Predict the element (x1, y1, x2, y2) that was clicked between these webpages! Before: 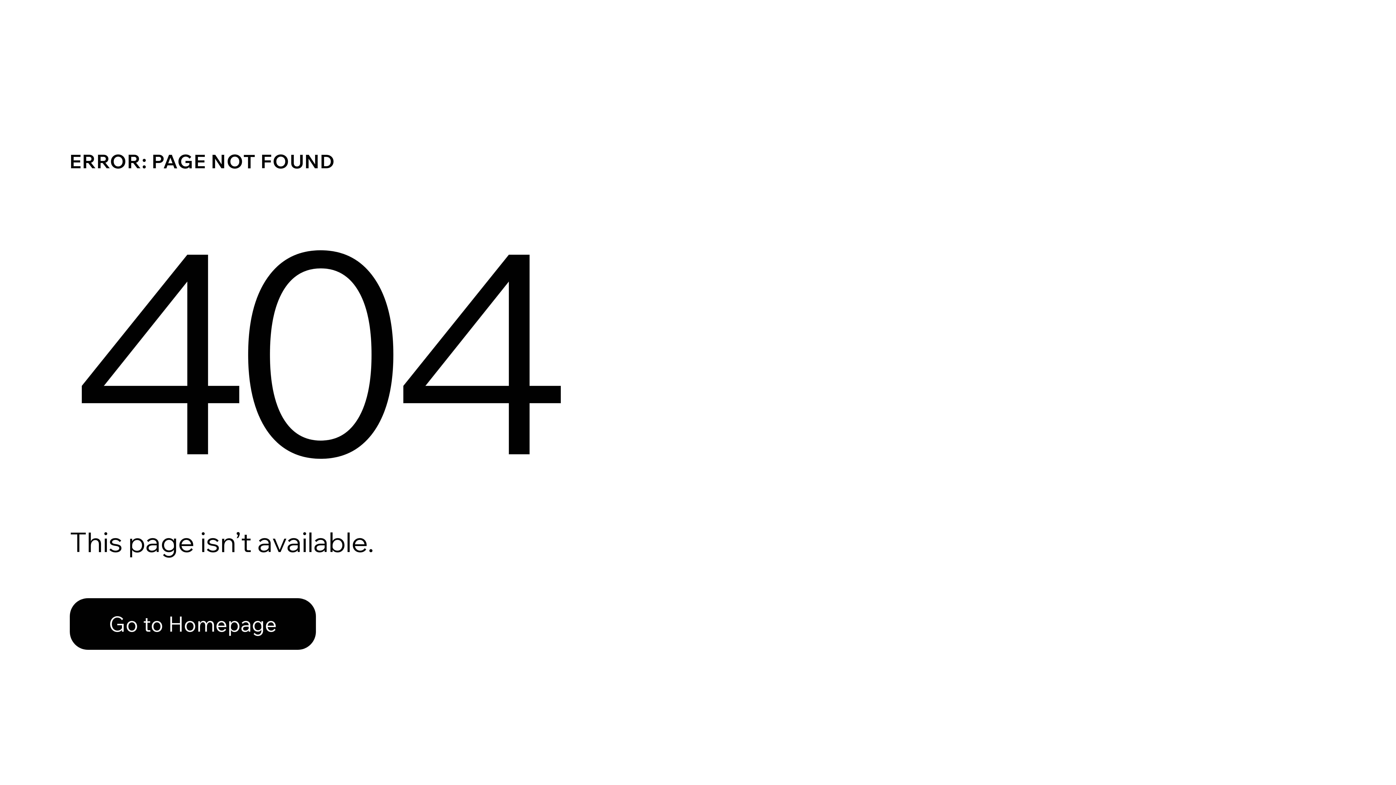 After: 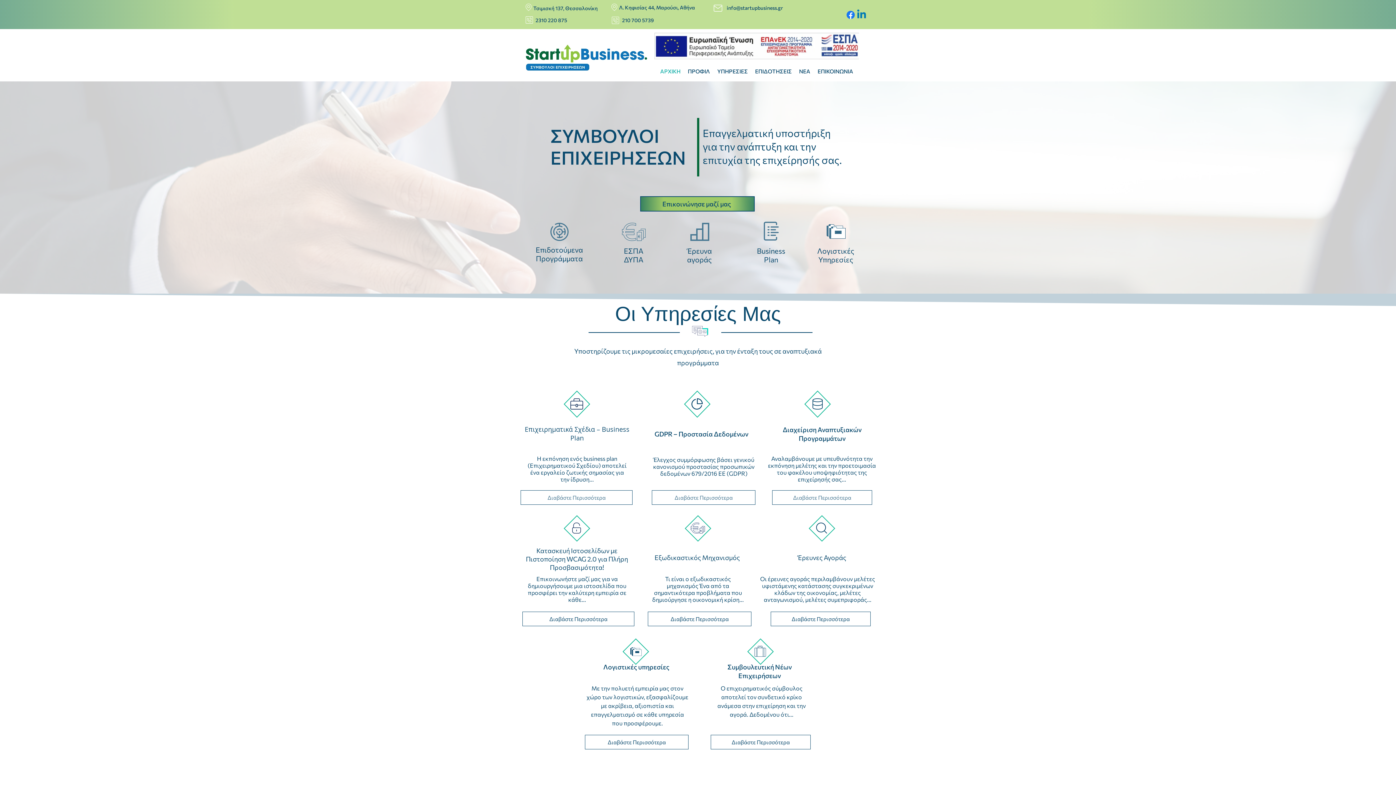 Action: label: Go to Homepage bbox: (69, 582, 768, 659)